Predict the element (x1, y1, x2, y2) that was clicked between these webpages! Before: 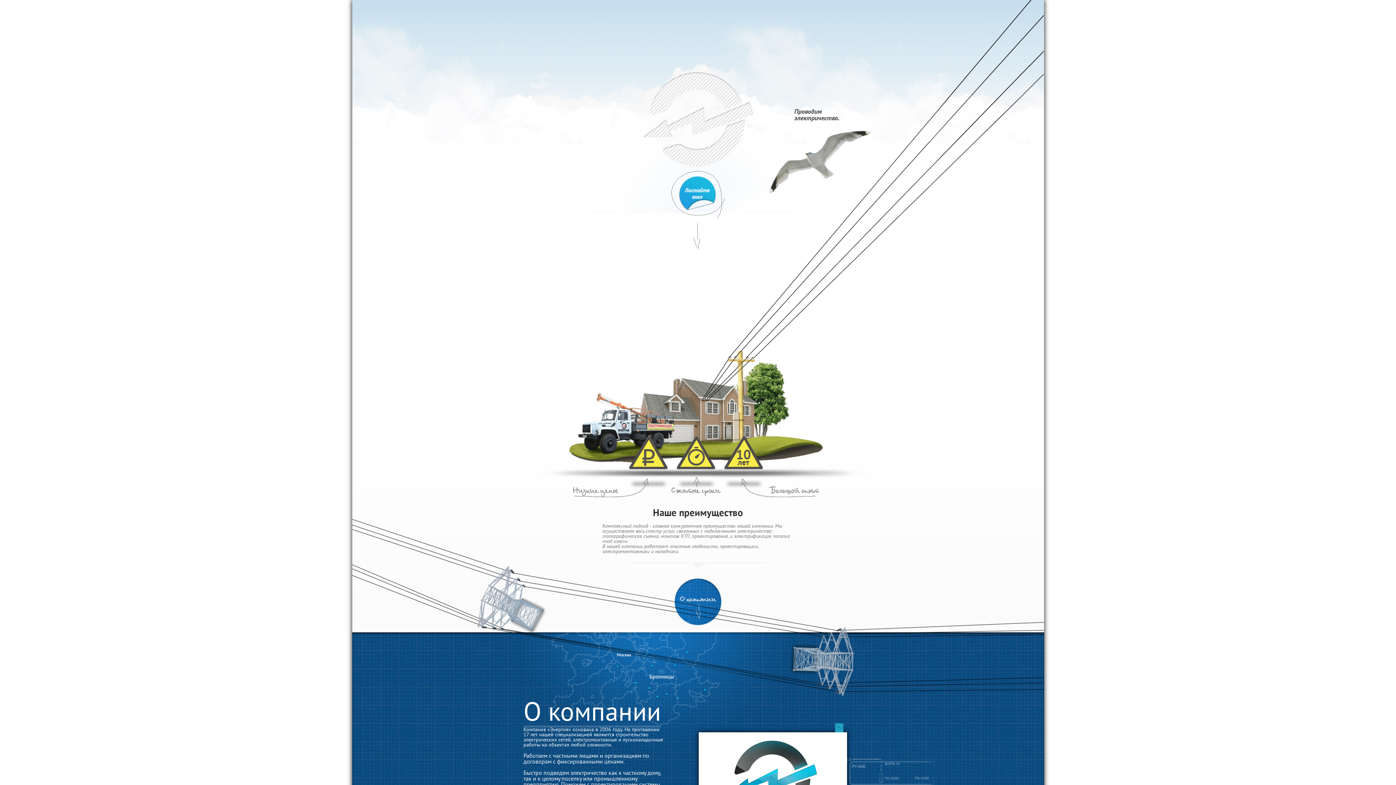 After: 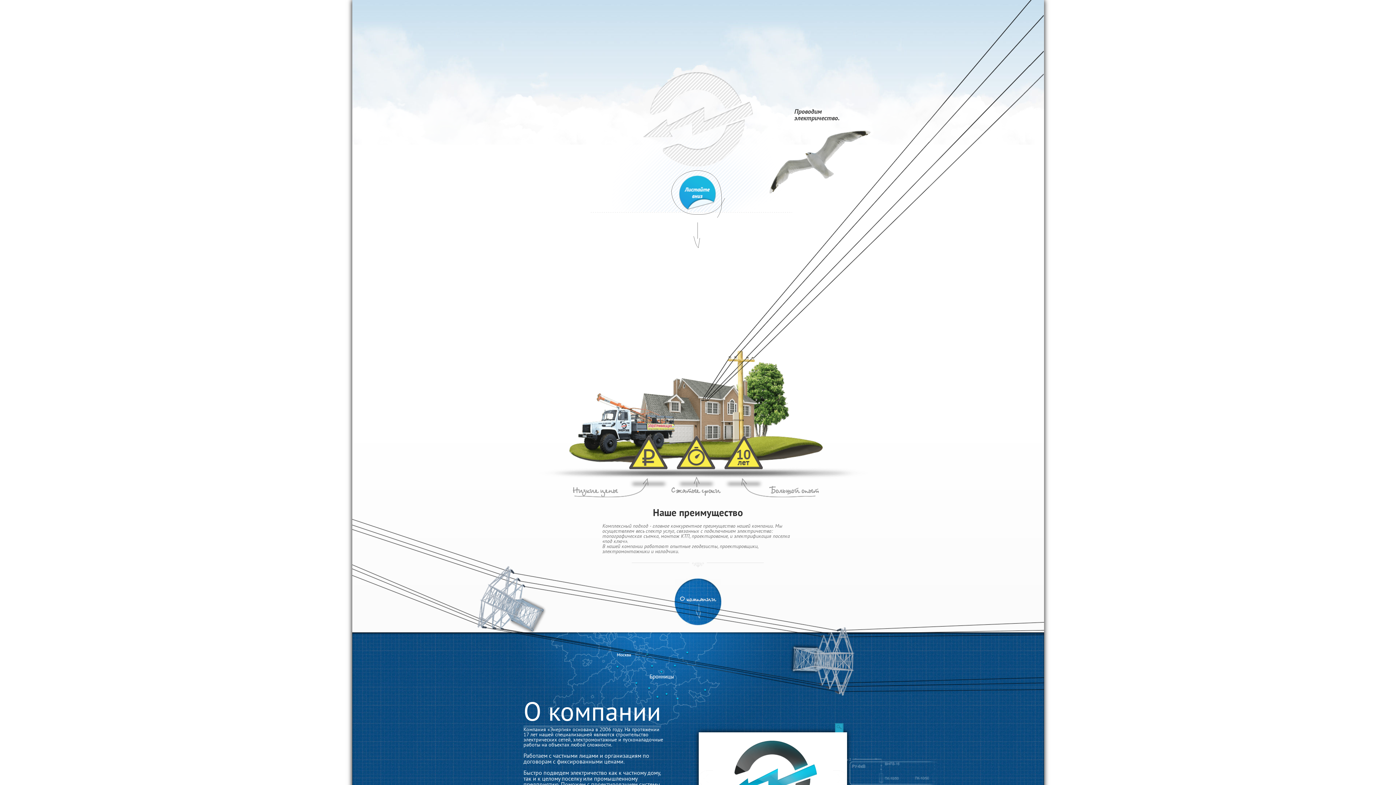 Action: label: +7(915)333-00-33 bbox: (601, 22, 633, 27)